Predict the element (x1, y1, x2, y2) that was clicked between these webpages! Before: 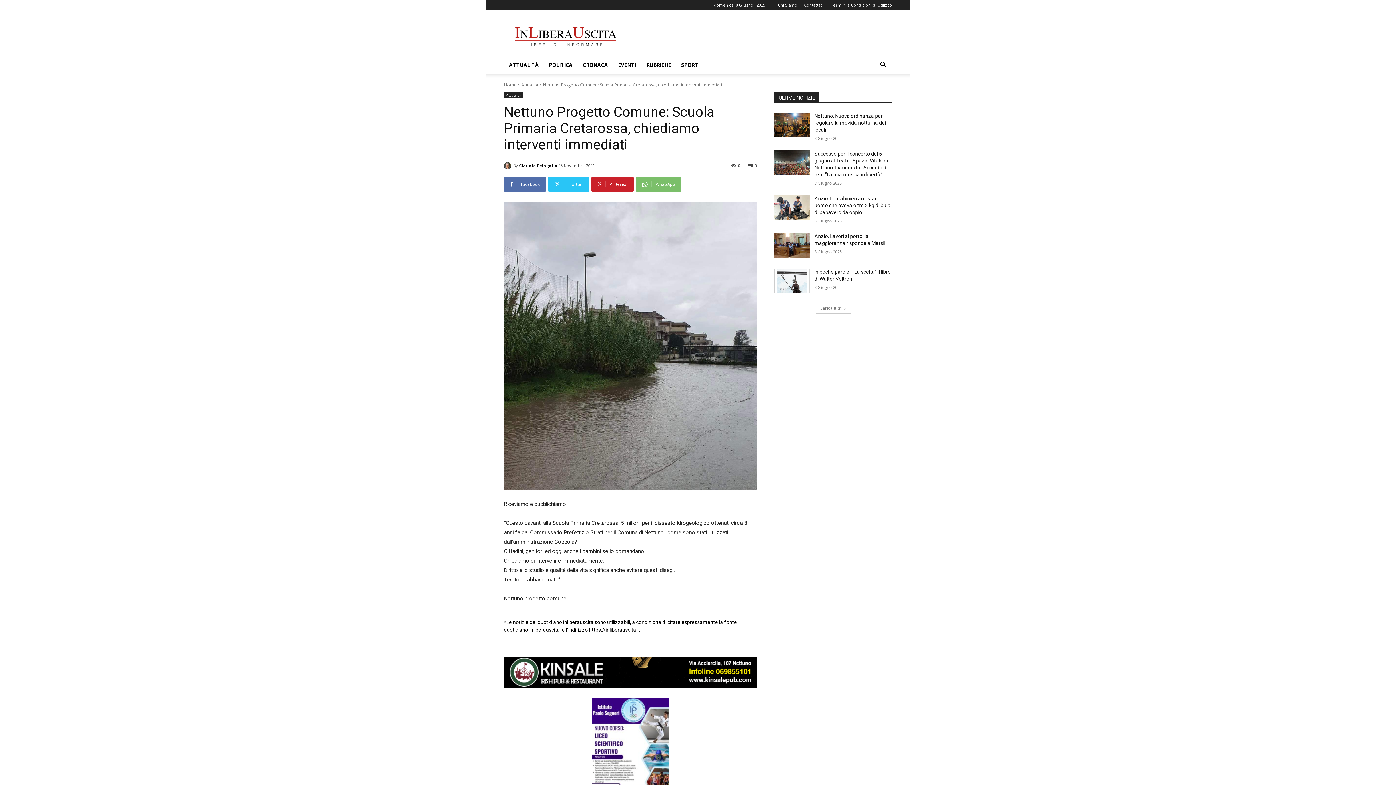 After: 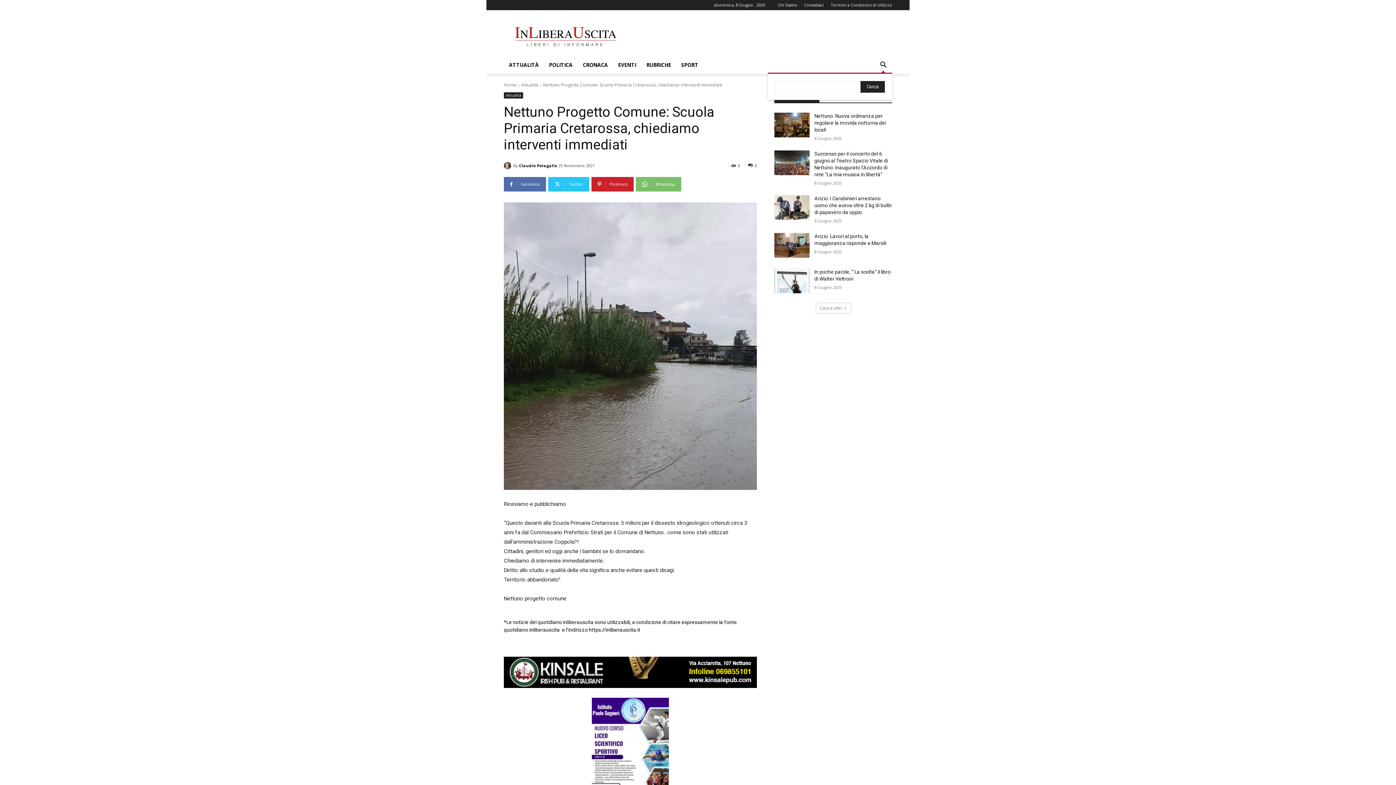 Action: bbox: (874, 62, 892, 69) label: Search